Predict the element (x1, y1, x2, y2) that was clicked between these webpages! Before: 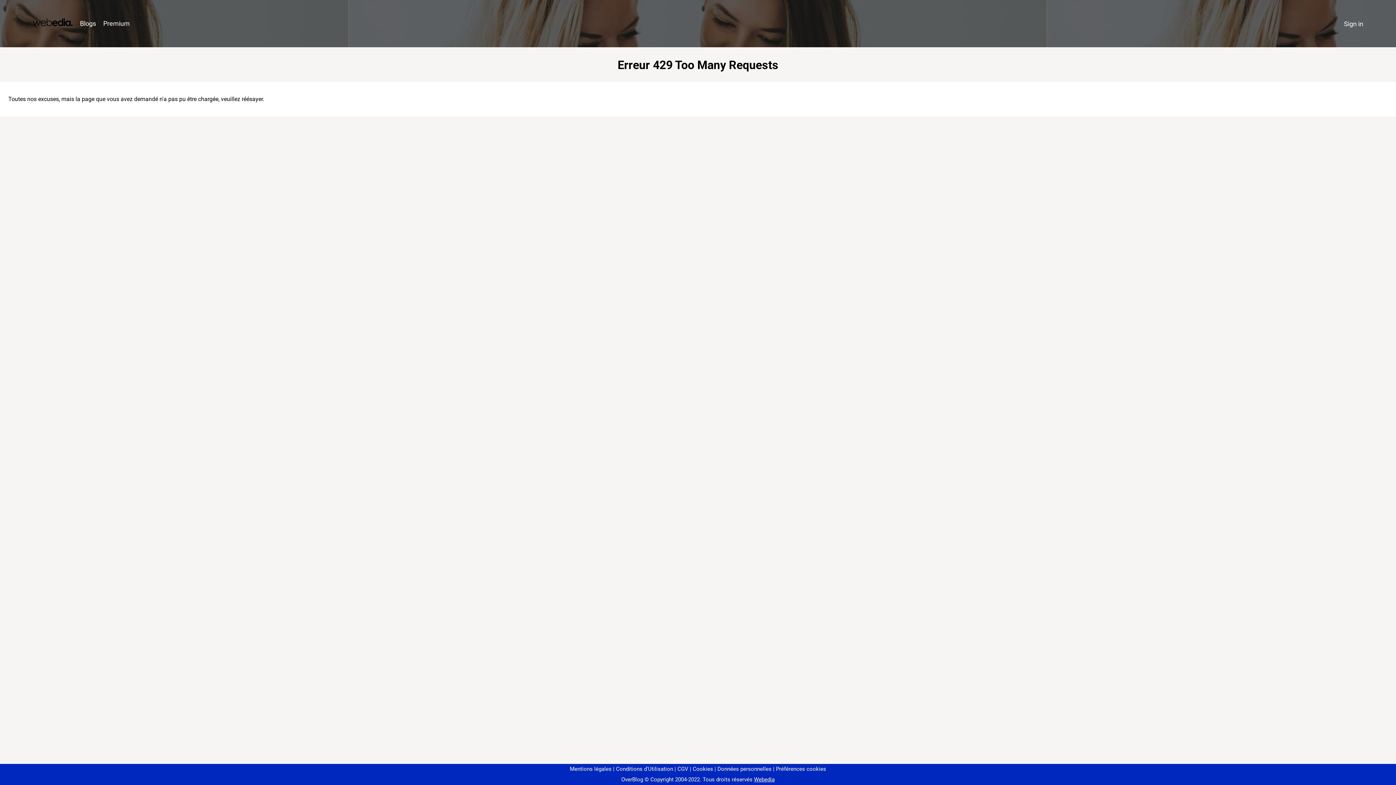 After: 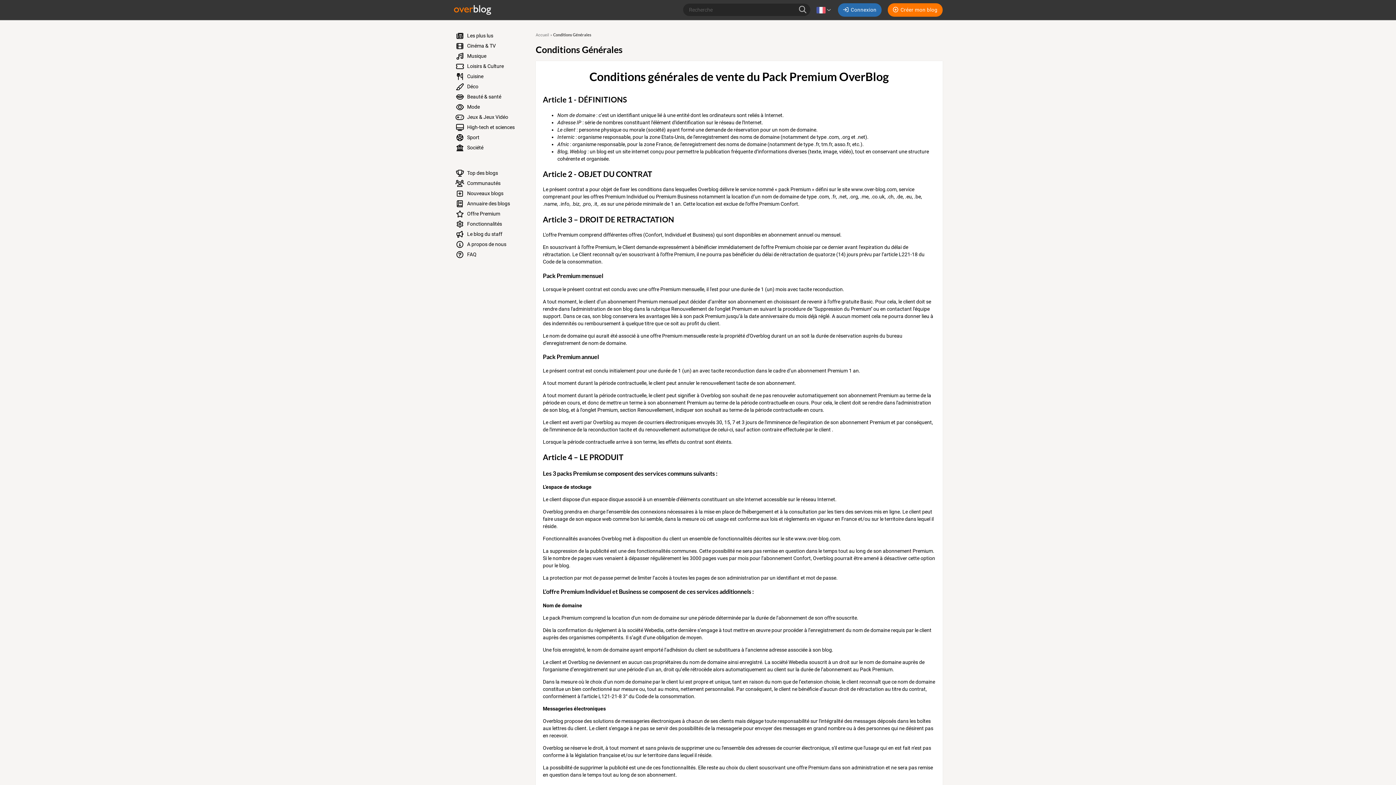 Action: bbox: (674, 766, 688, 772) label: CGV